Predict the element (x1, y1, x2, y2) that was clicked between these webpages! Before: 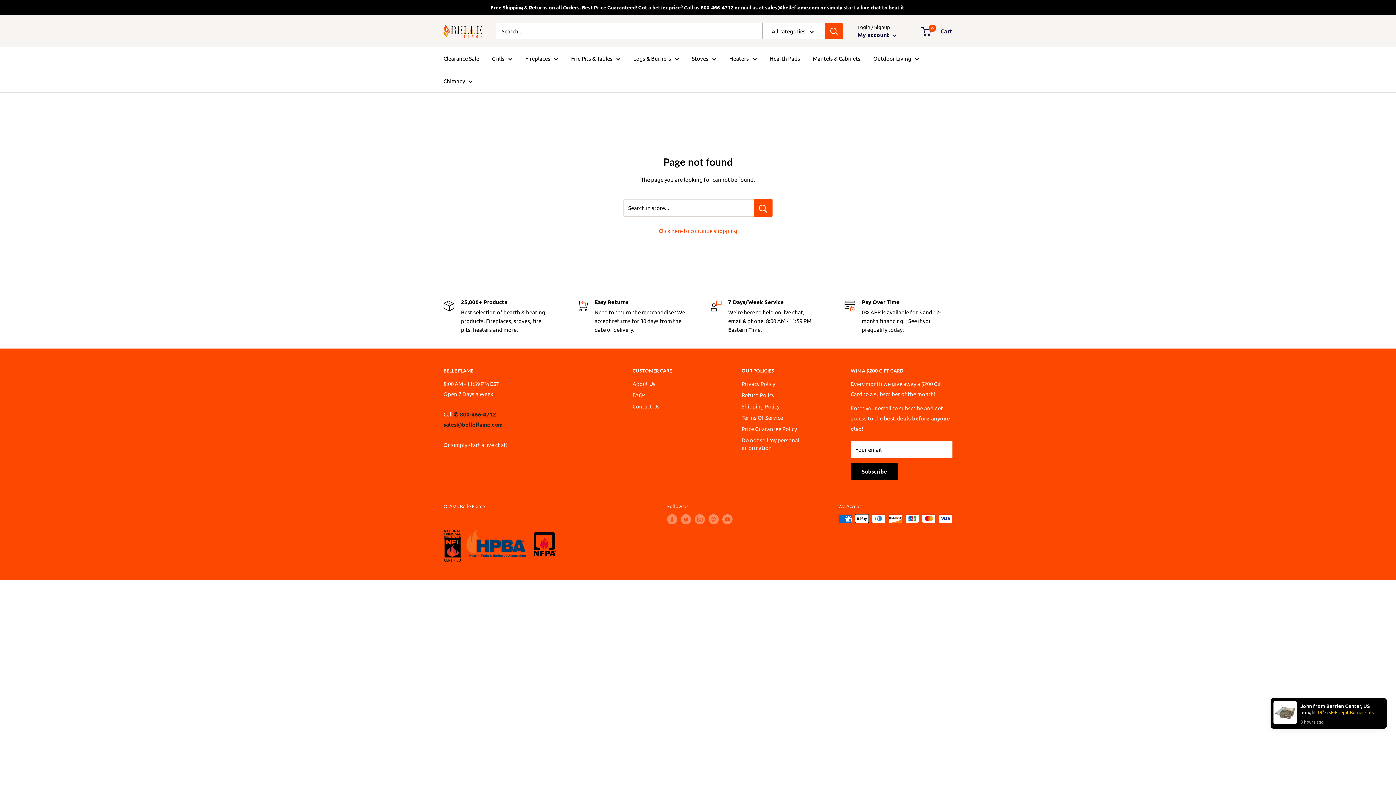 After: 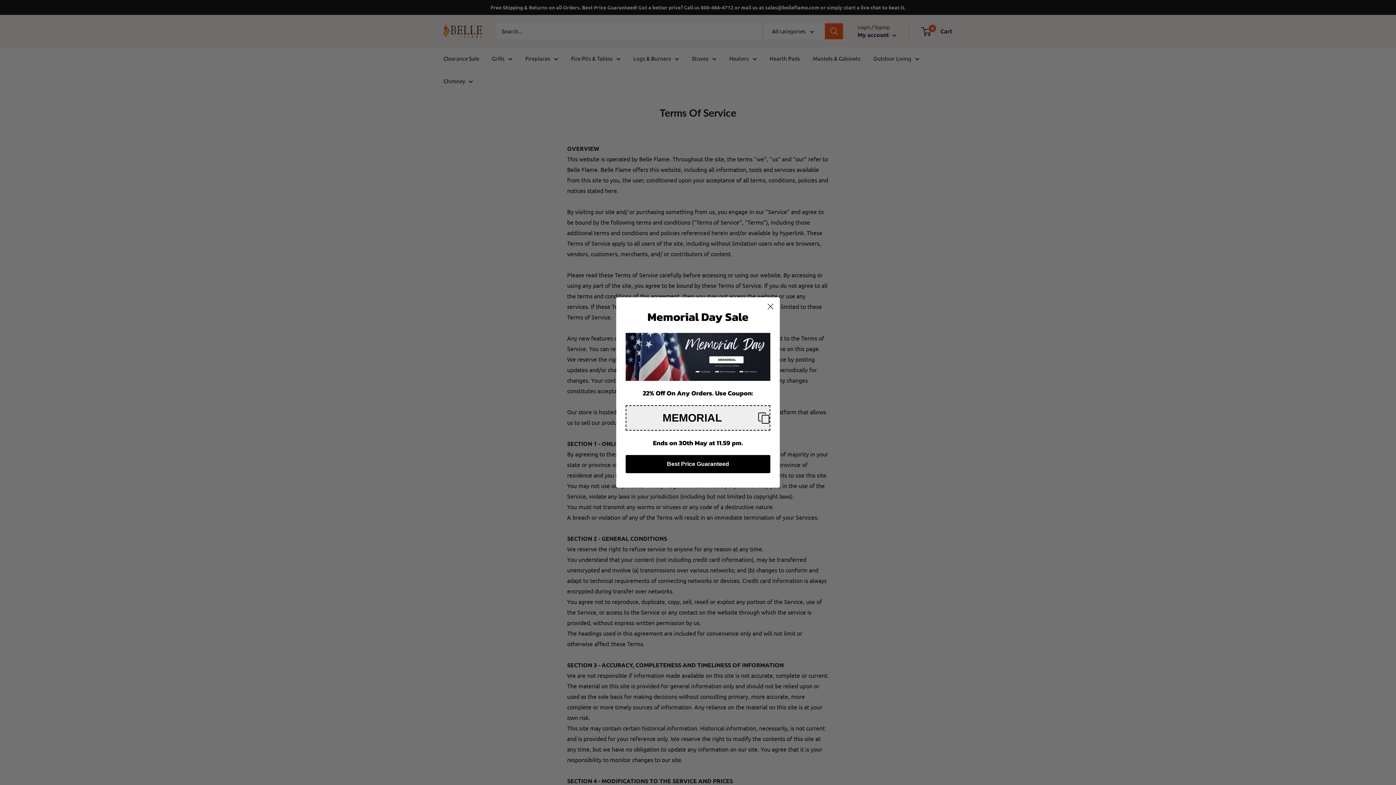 Action: bbox: (741, 412, 825, 423) label: Terms Of Service